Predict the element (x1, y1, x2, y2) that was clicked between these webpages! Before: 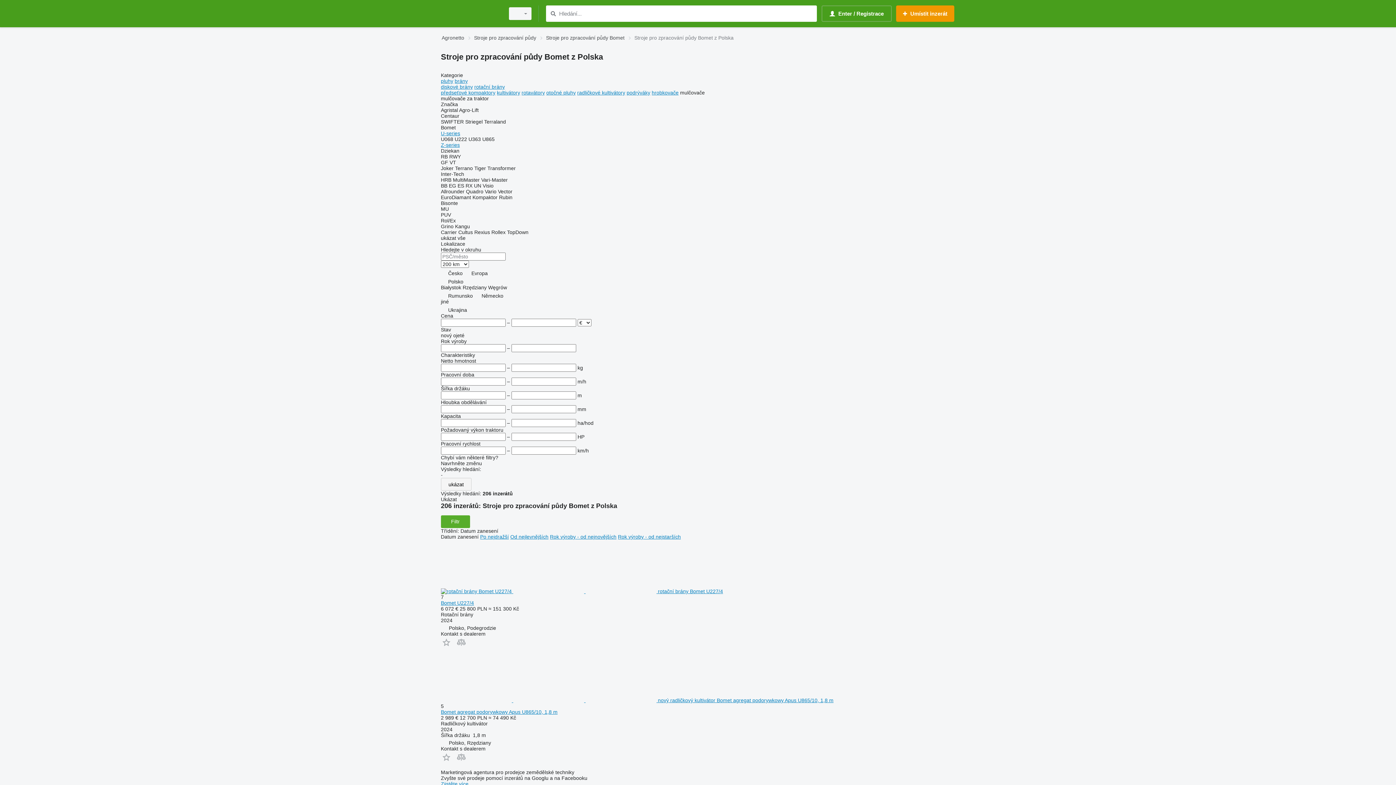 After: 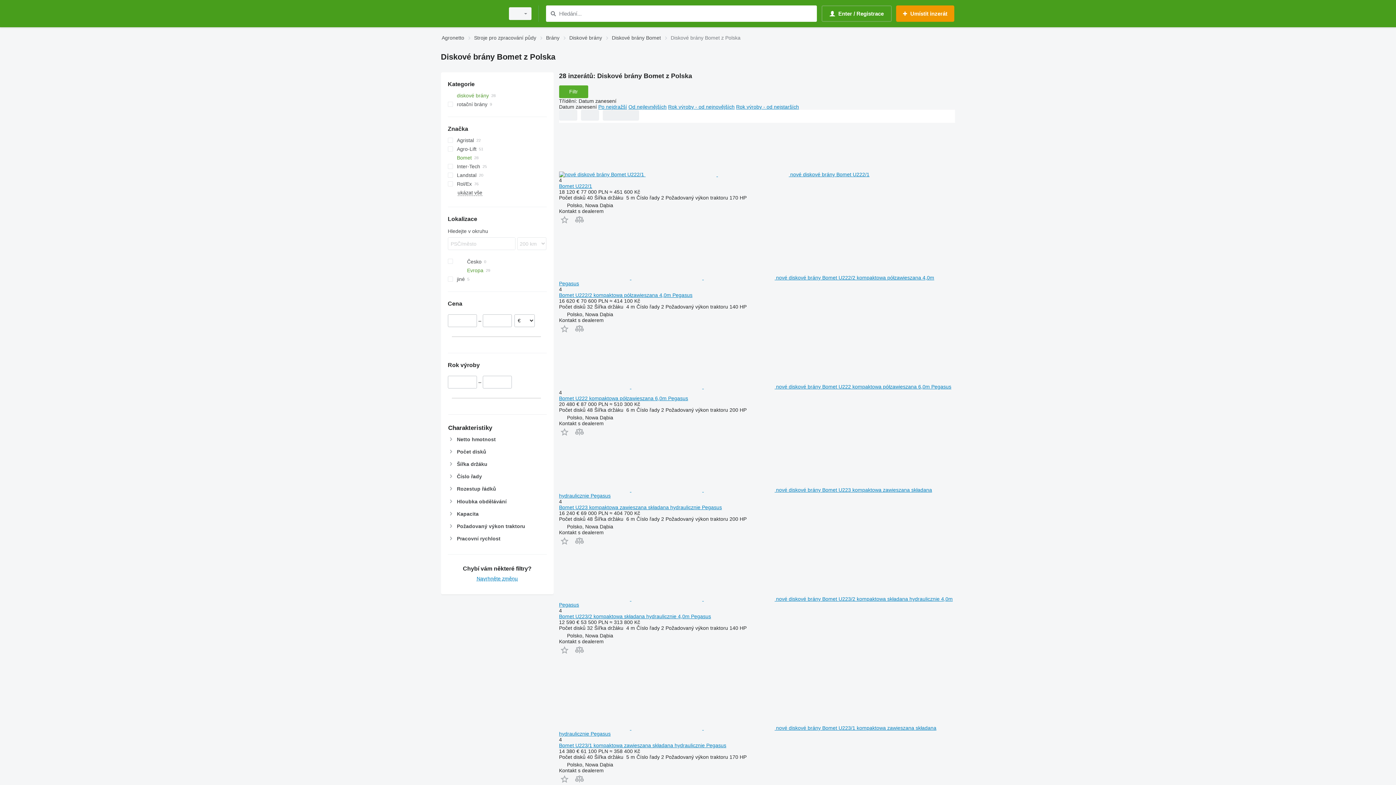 Action: bbox: (441, 84, 473, 89) label: diskové brány